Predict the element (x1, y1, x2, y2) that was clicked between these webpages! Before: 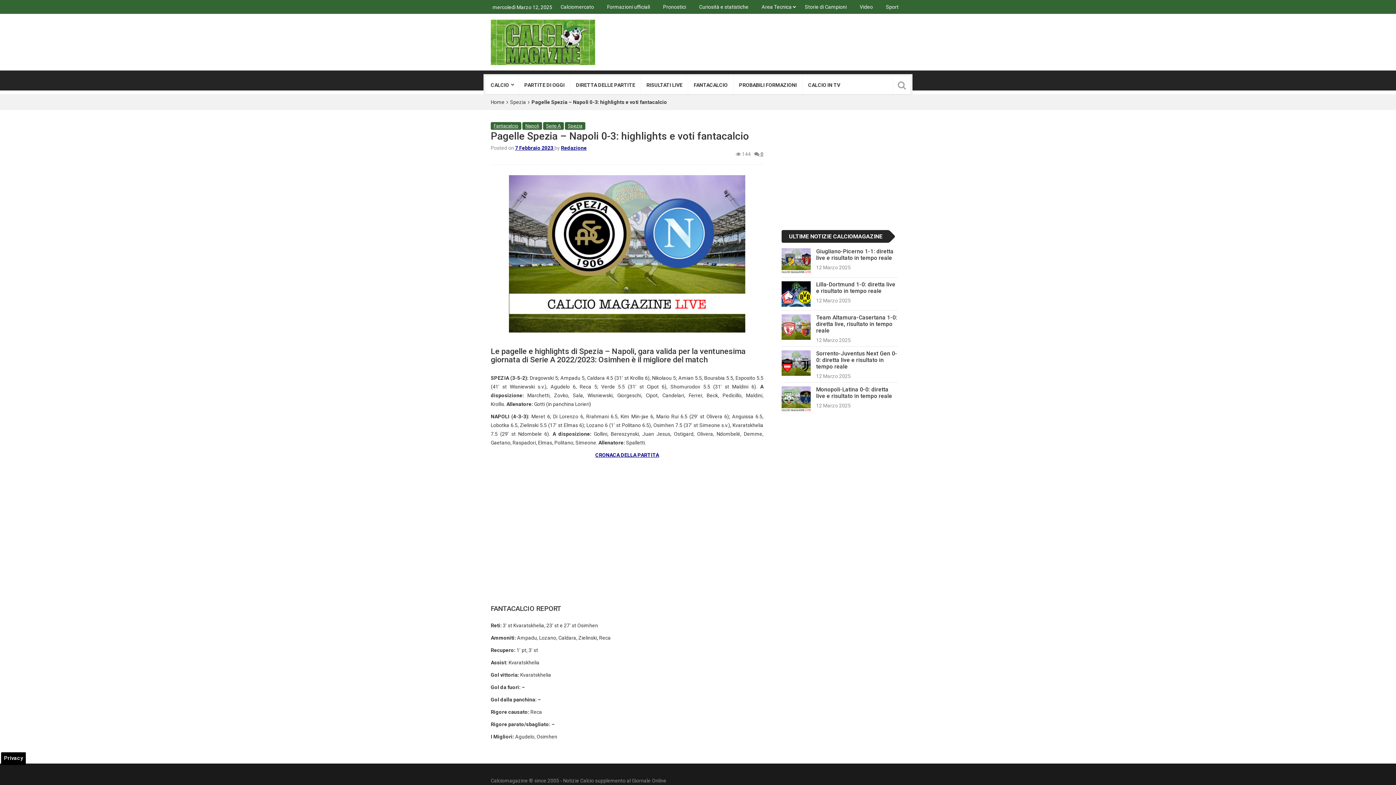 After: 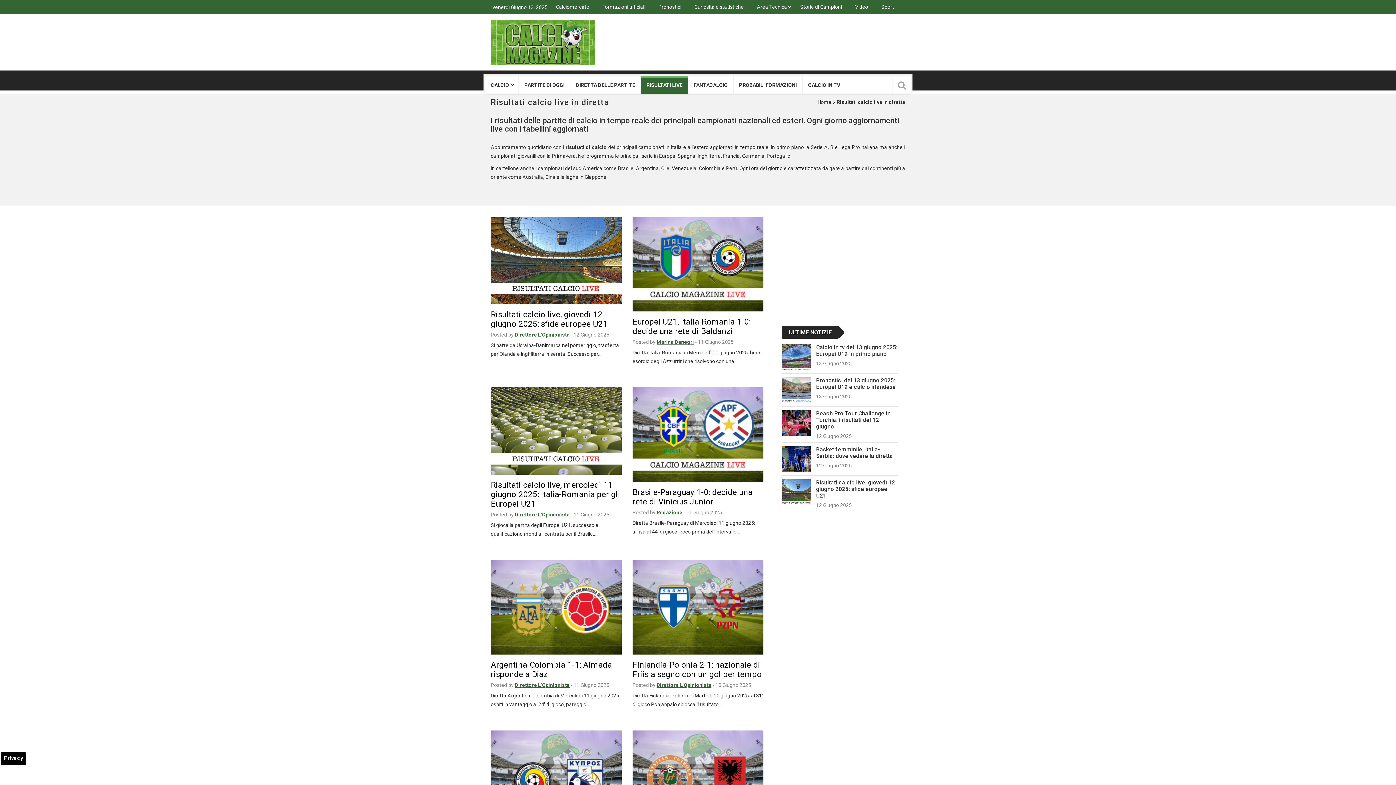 Action: bbox: (641, 76, 688, 94) label: RISULTATI LIVE